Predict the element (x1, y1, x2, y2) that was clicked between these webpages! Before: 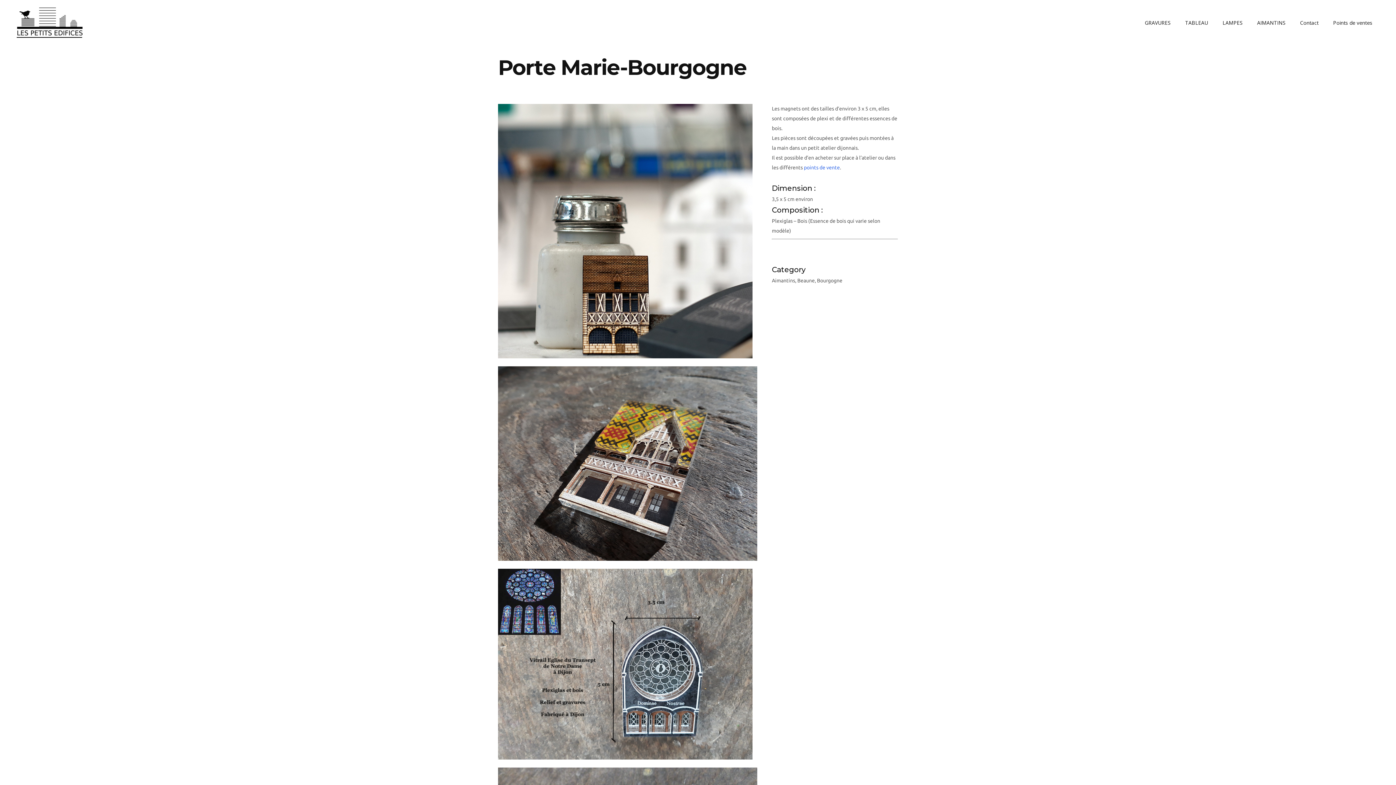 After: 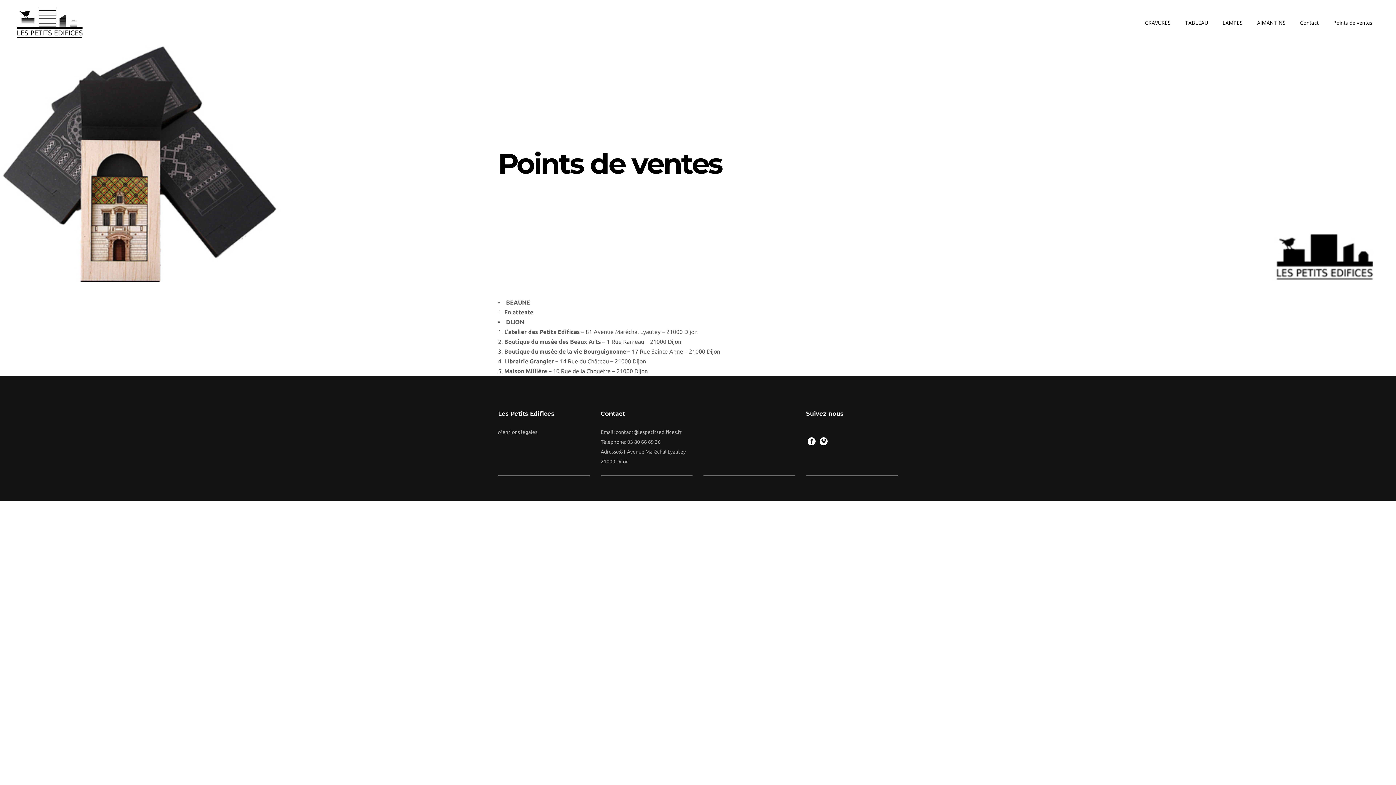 Action: label:  points de vente bbox: (803, 164, 840, 170)